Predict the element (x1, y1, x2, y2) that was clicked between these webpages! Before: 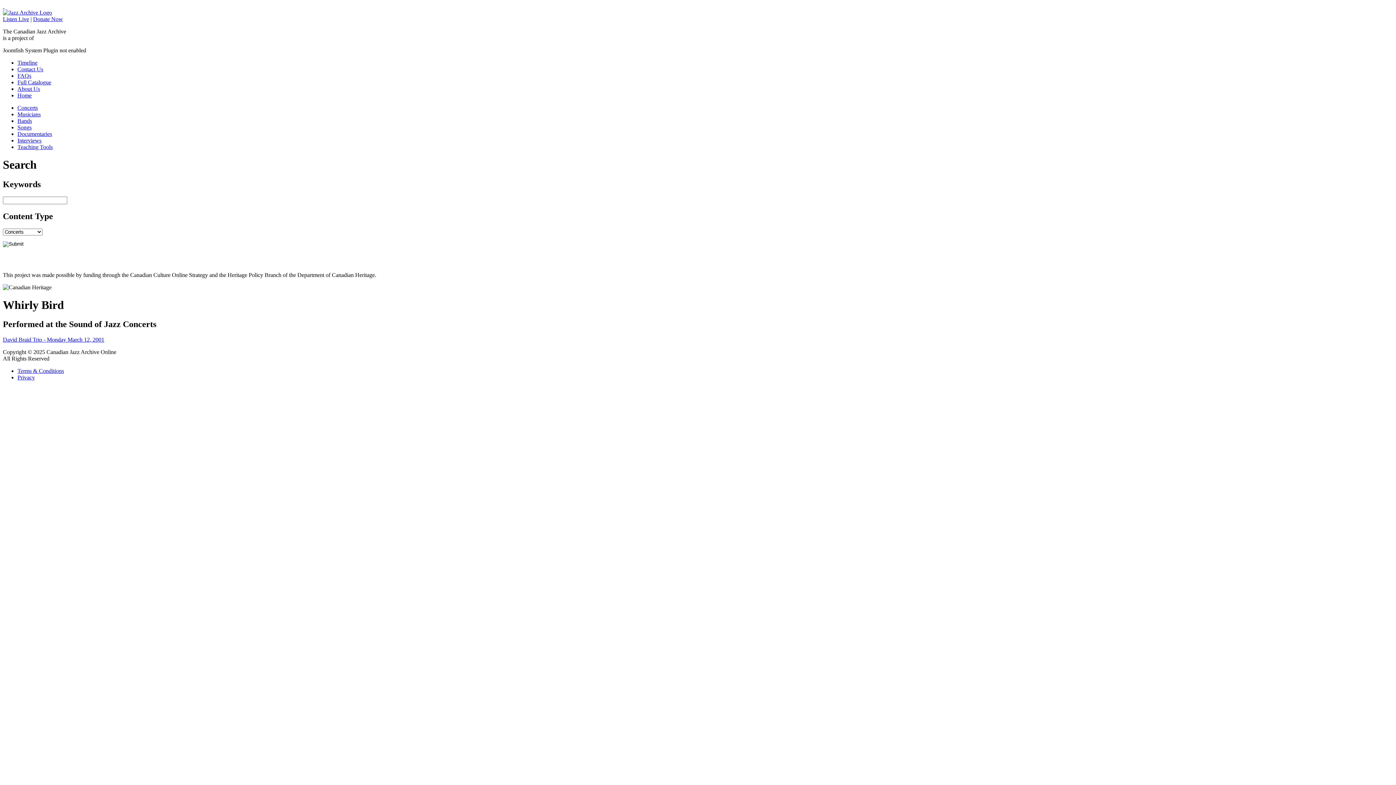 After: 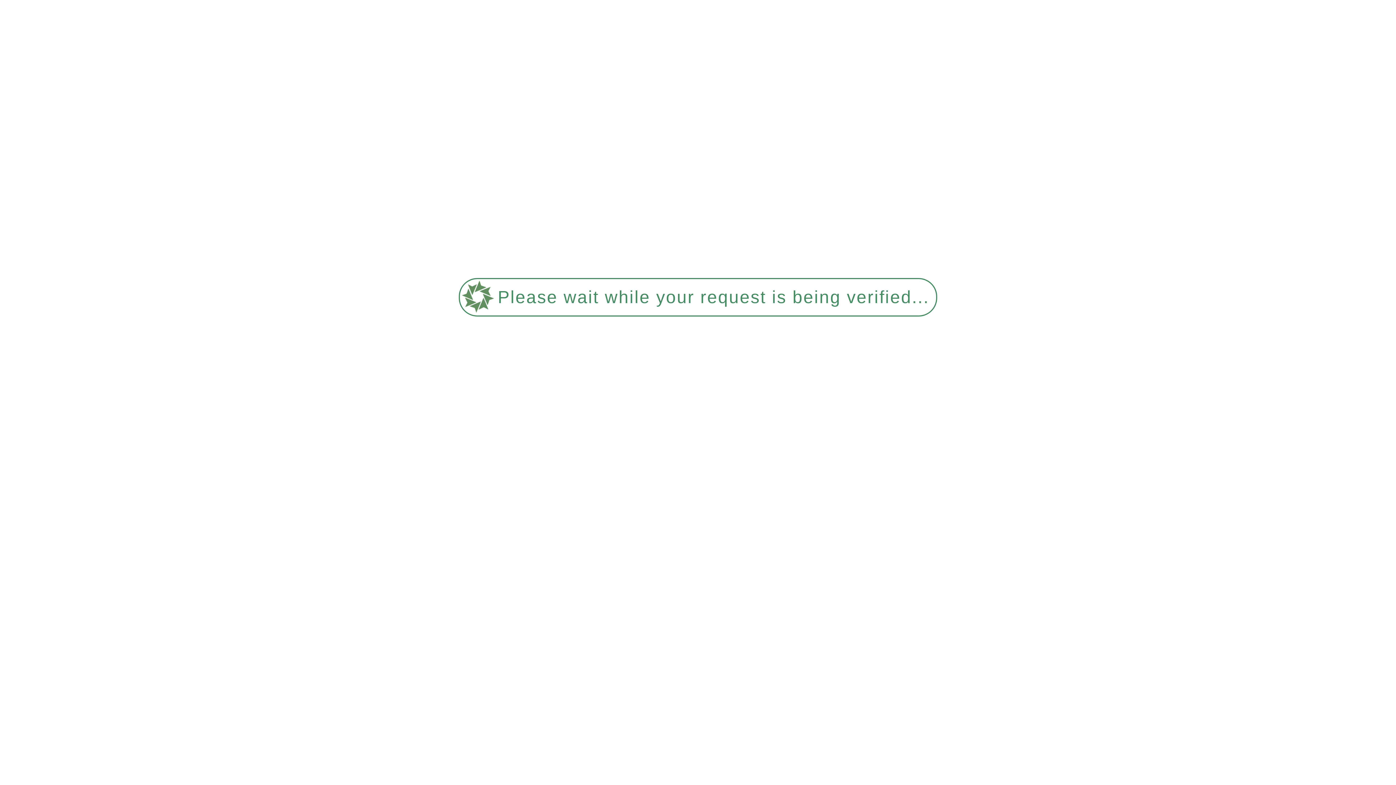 Action: bbox: (2, 9, 52, 15)